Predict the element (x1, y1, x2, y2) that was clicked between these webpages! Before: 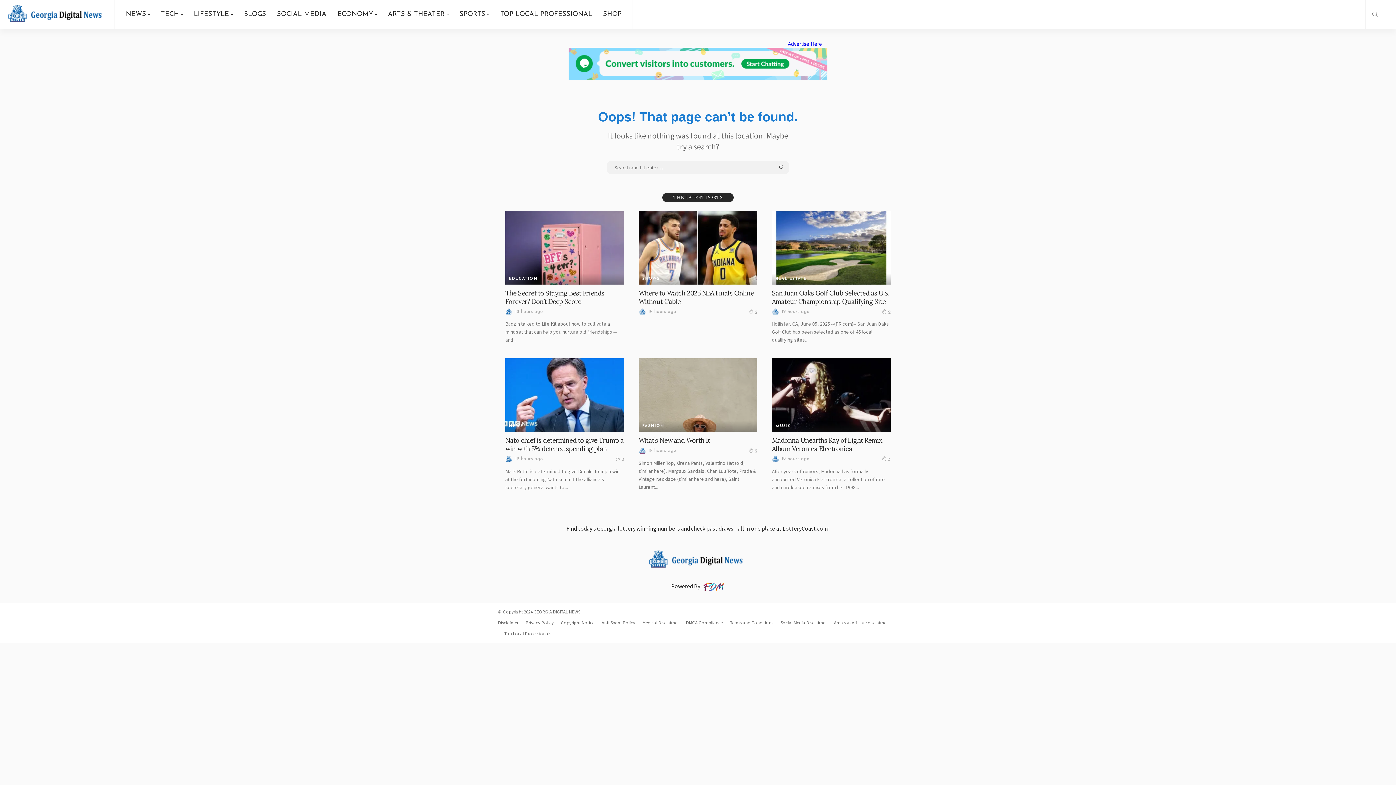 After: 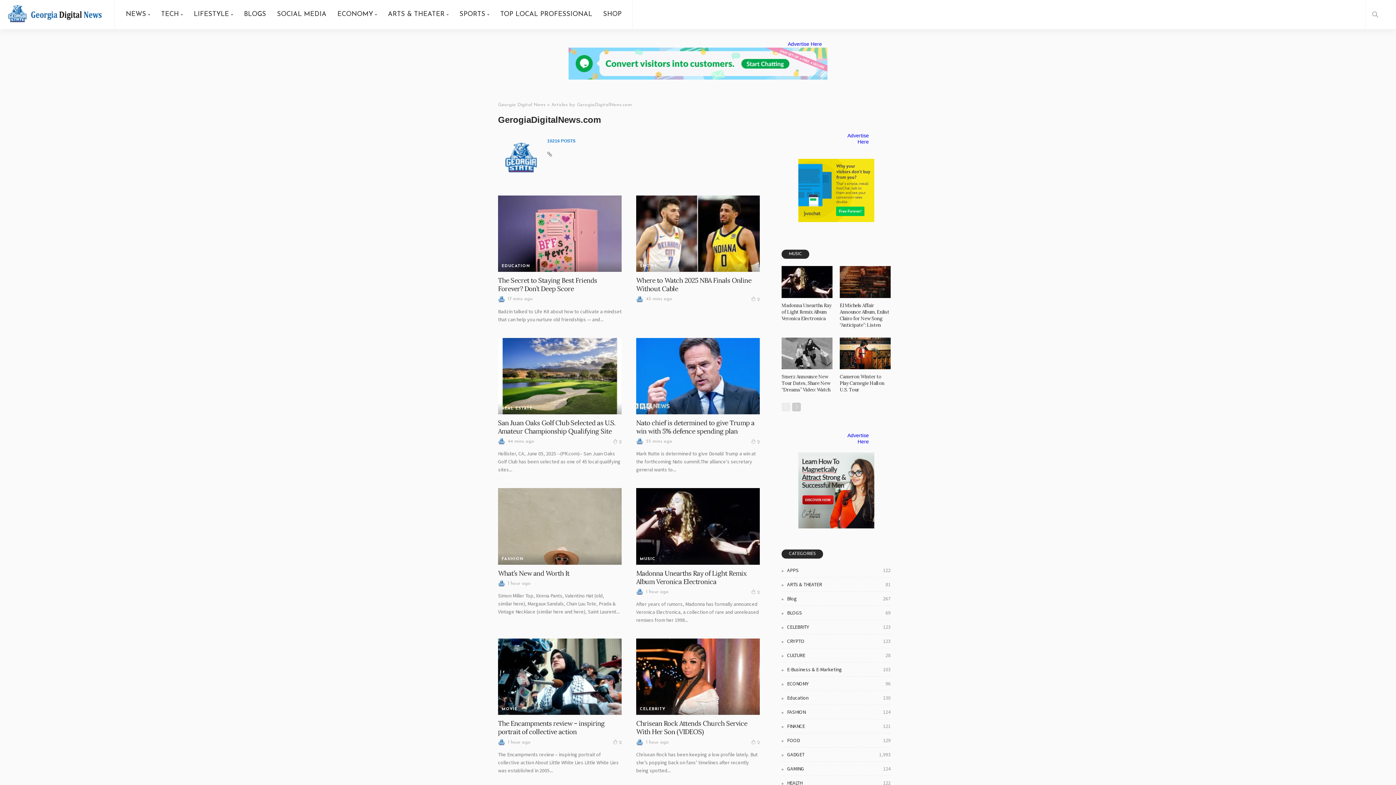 Action: bbox: (638, 447, 646, 454)